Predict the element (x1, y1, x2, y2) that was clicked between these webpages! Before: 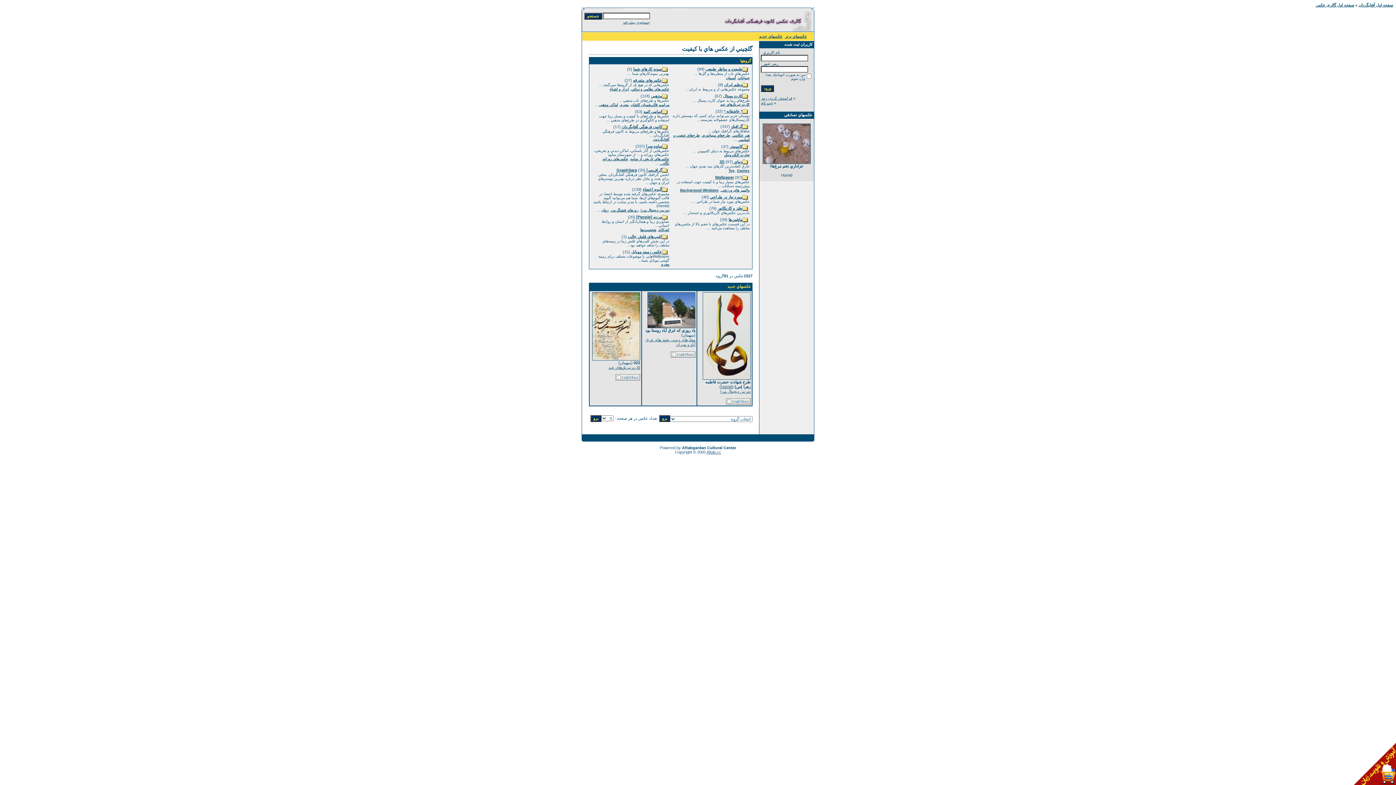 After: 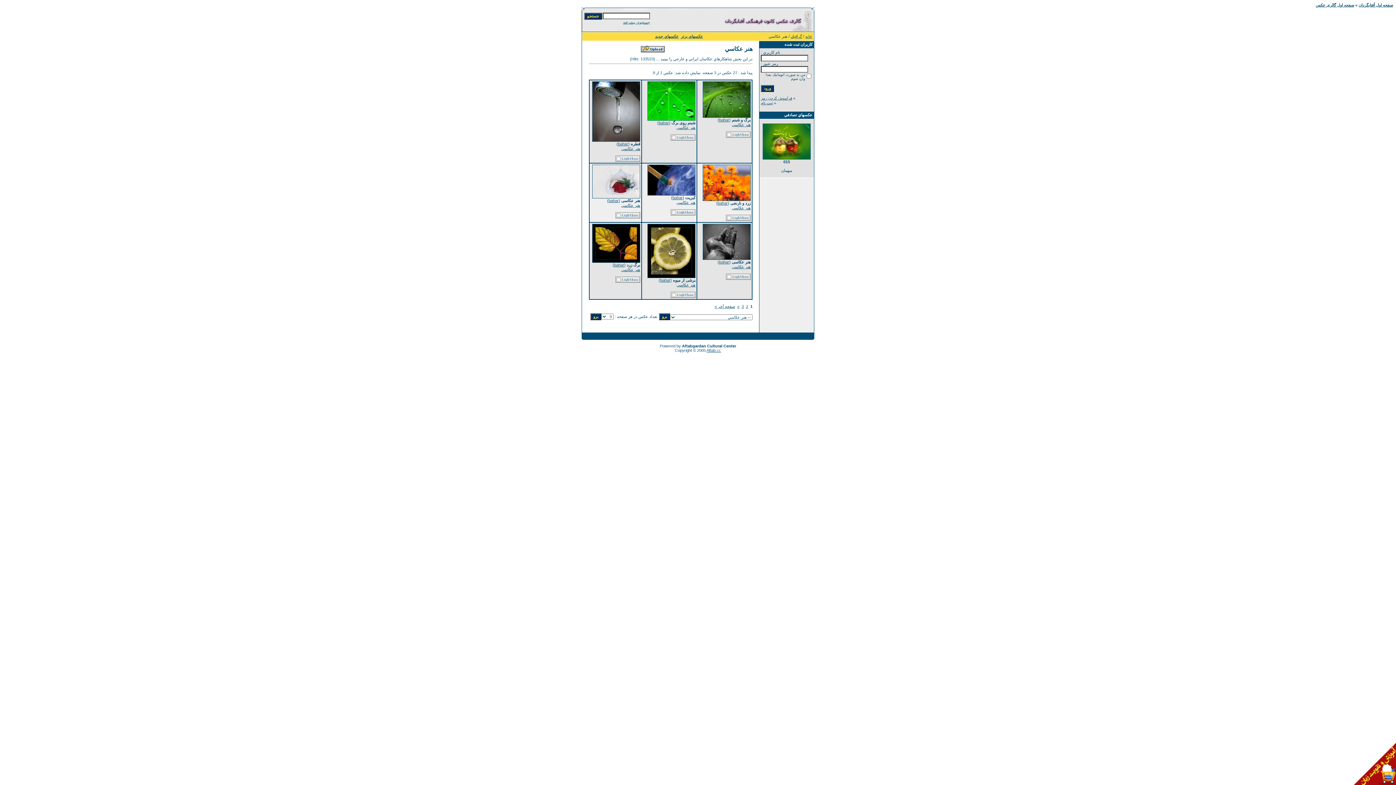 Action: label: هنر عكاسي bbox: (732, 133, 749, 137)